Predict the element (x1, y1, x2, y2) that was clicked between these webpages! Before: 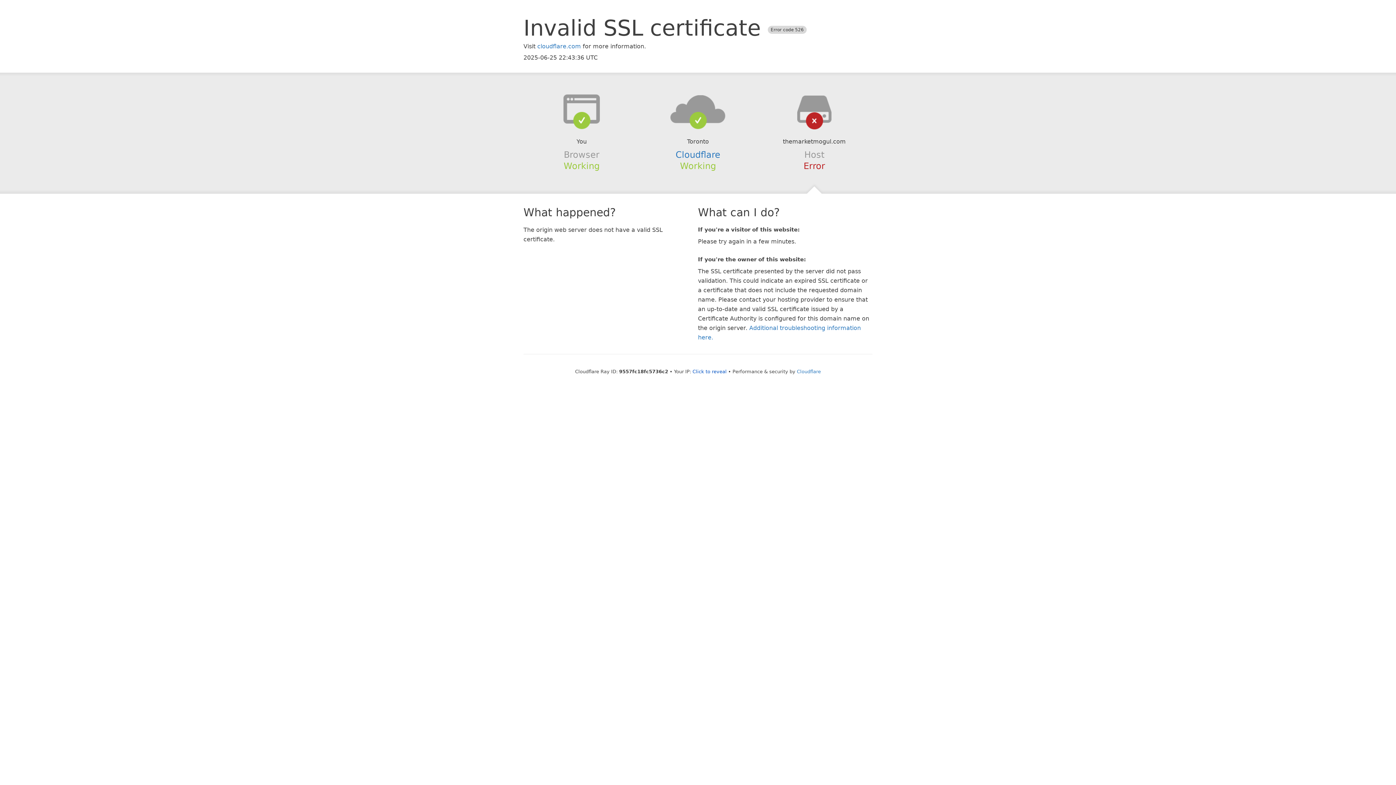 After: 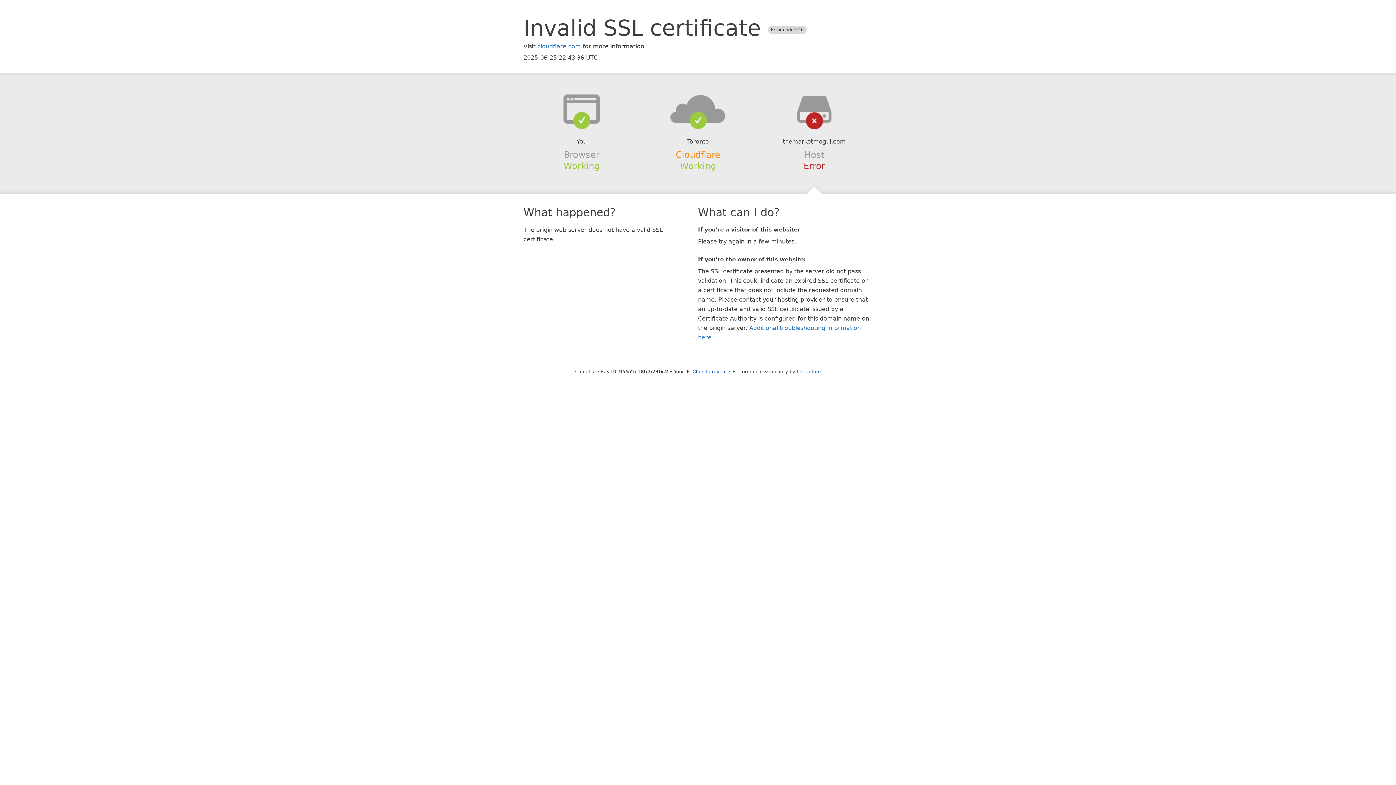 Action: label: Cloudflare bbox: (675, 149, 720, 159)